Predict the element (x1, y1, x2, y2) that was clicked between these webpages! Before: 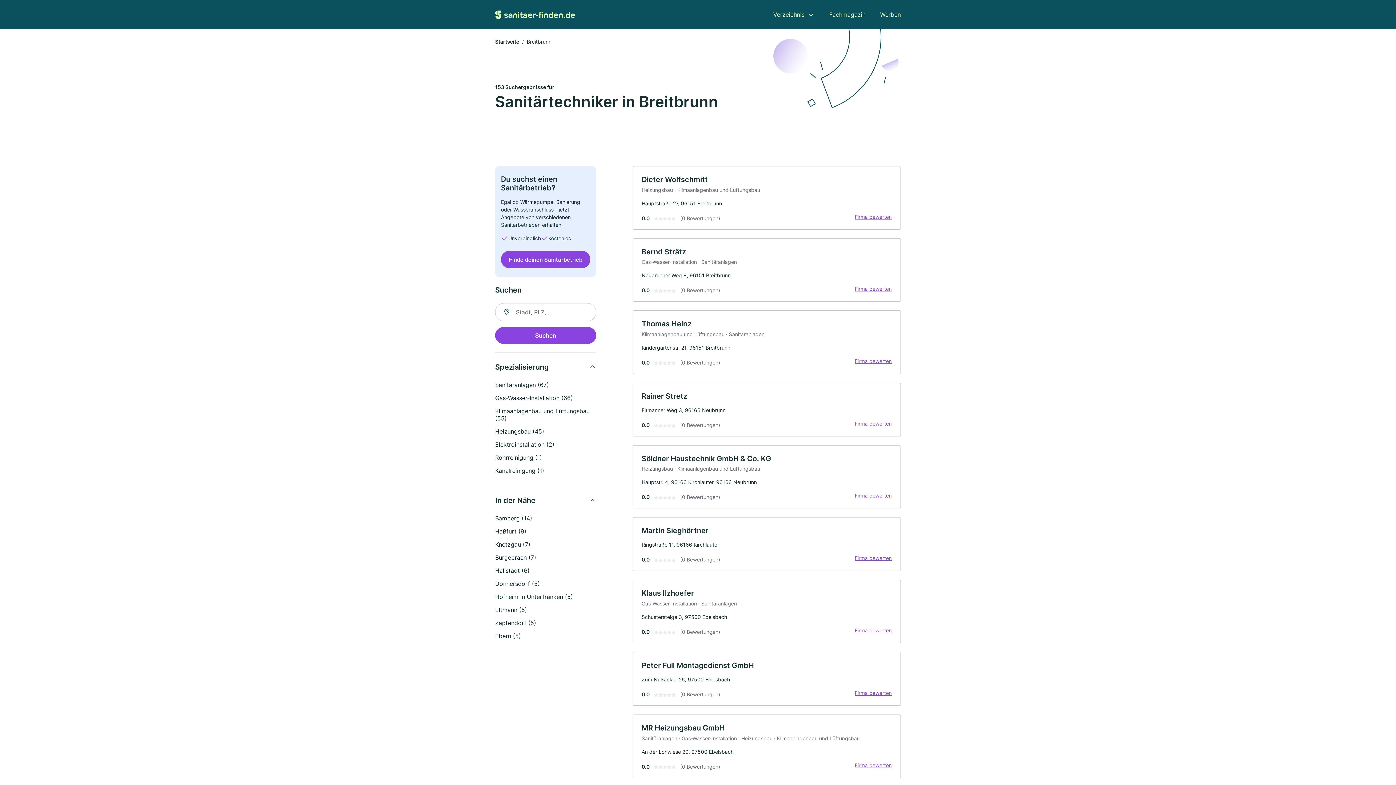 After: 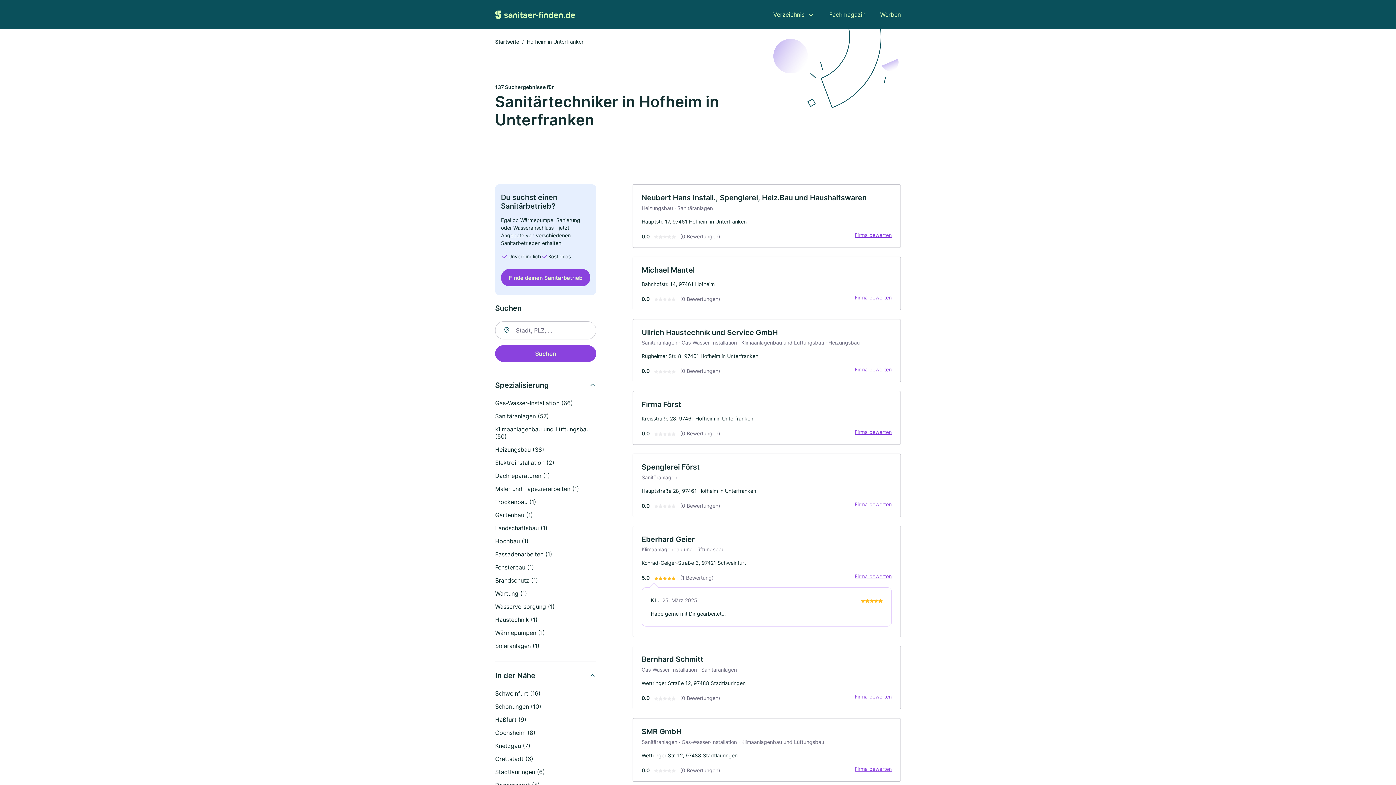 Action: bbox: (495, 593, 573, 600) label: Hofheim in Unterfranken (5)